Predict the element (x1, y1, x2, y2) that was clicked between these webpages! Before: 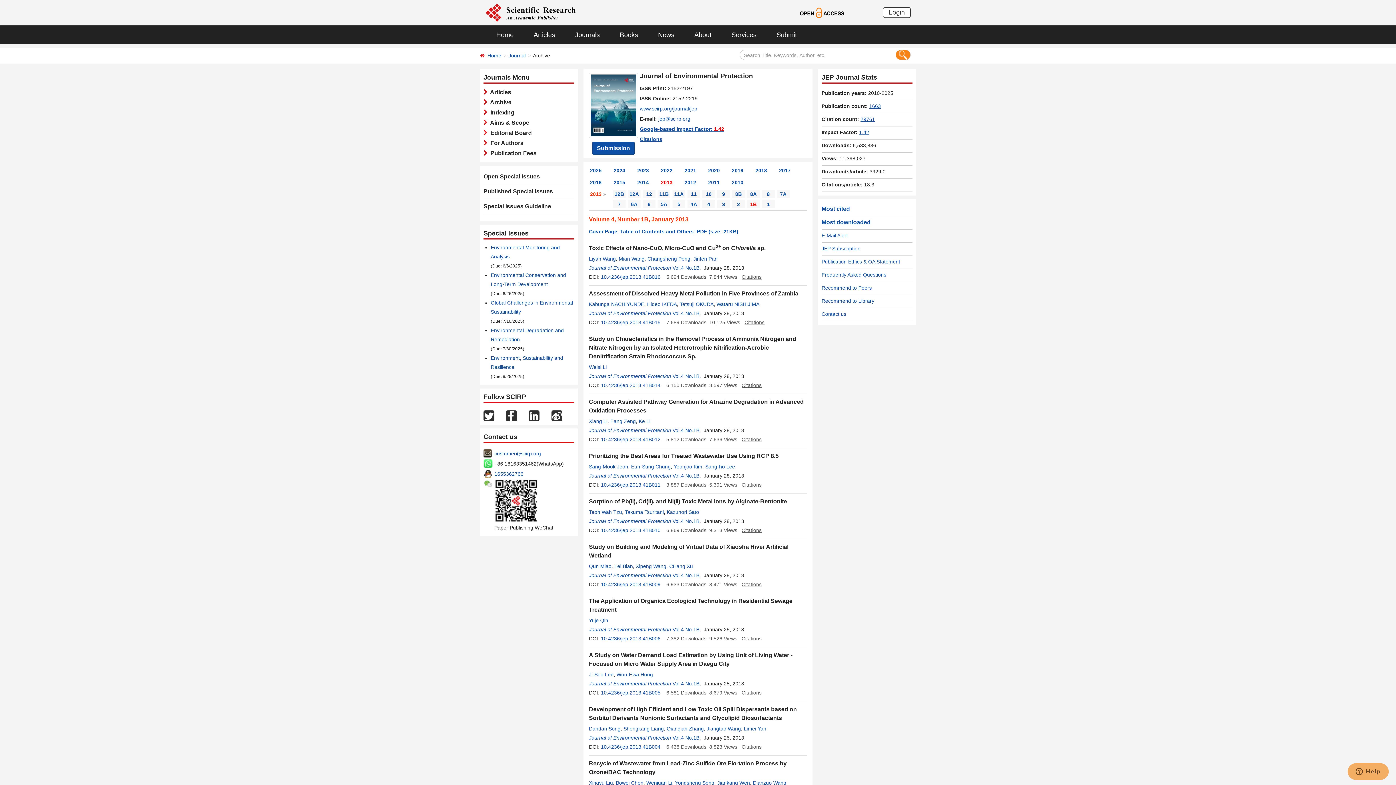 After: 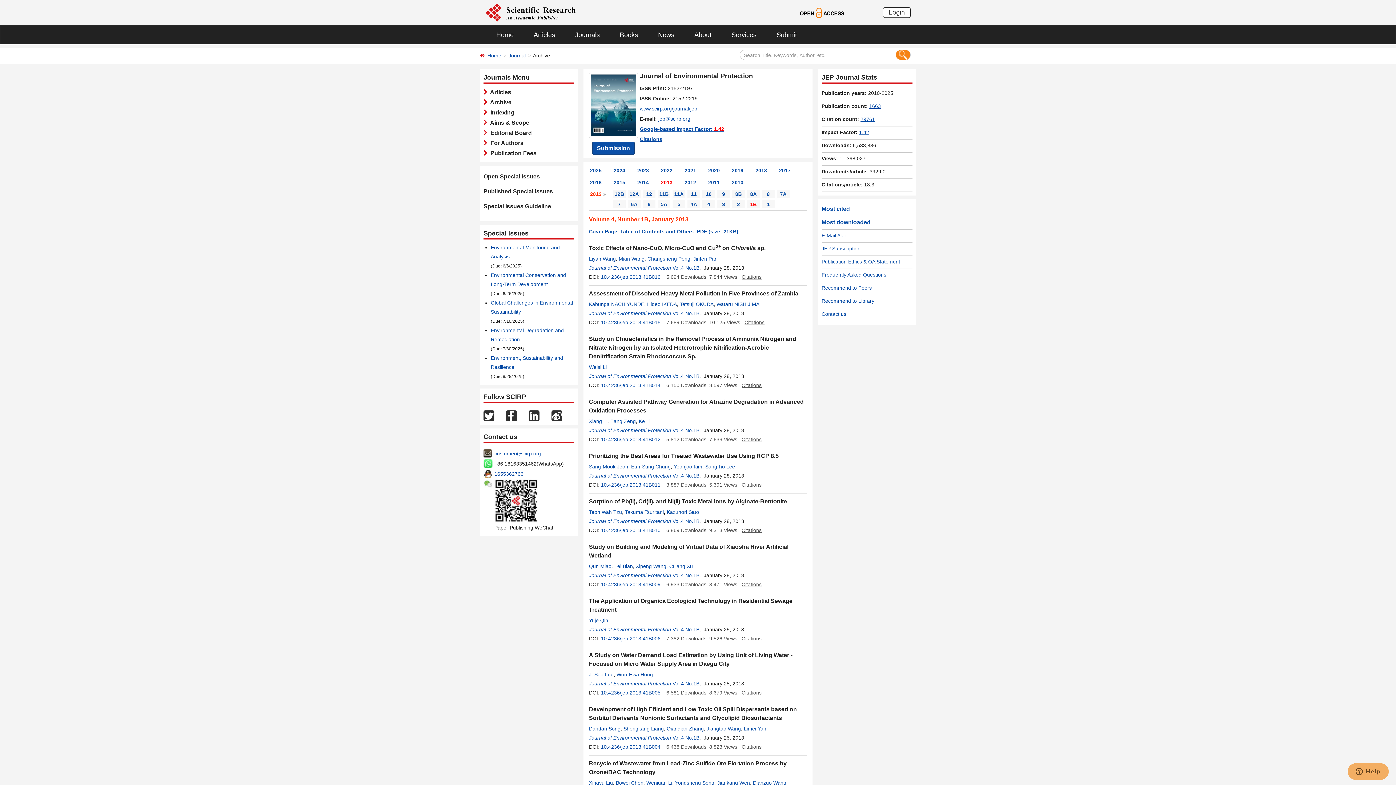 Action: bbox: (485, 9, 576, 15)